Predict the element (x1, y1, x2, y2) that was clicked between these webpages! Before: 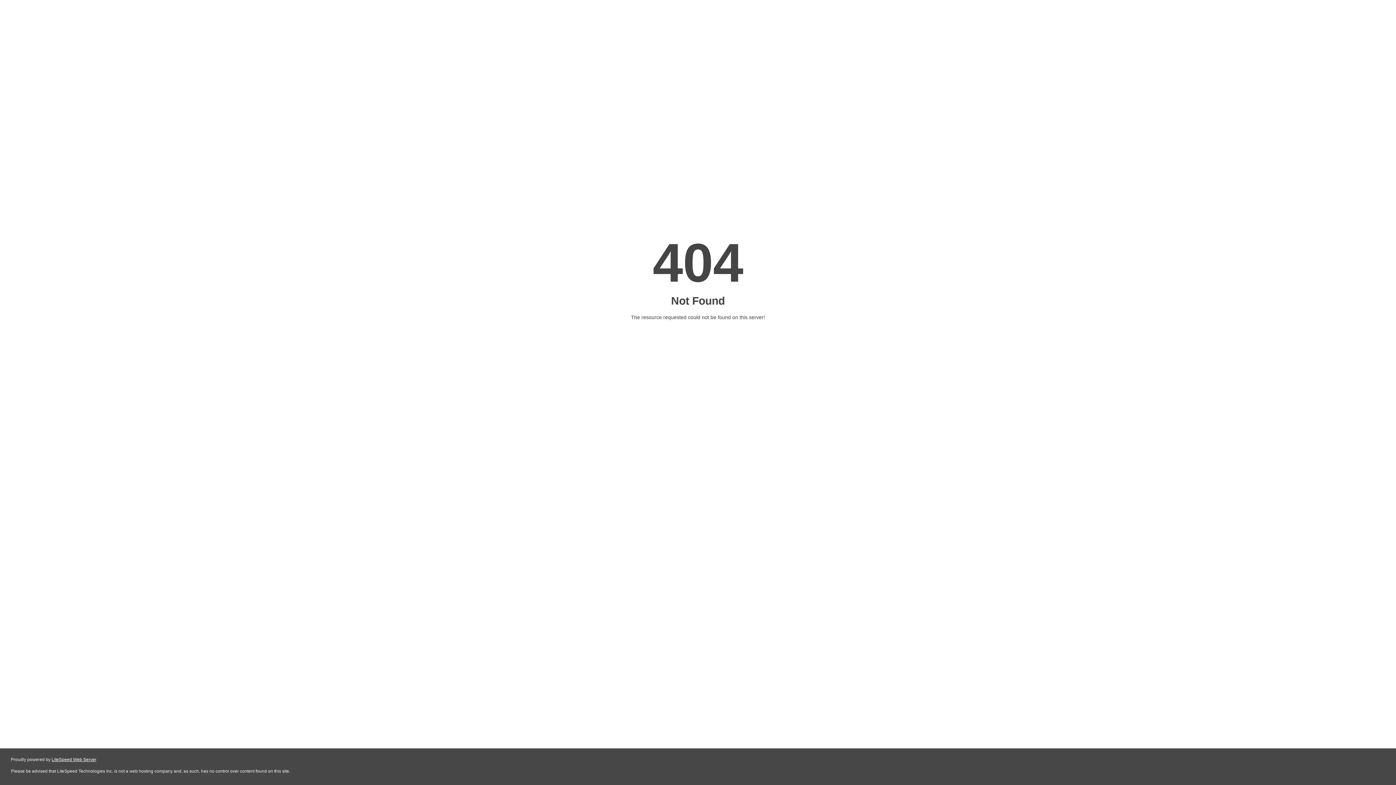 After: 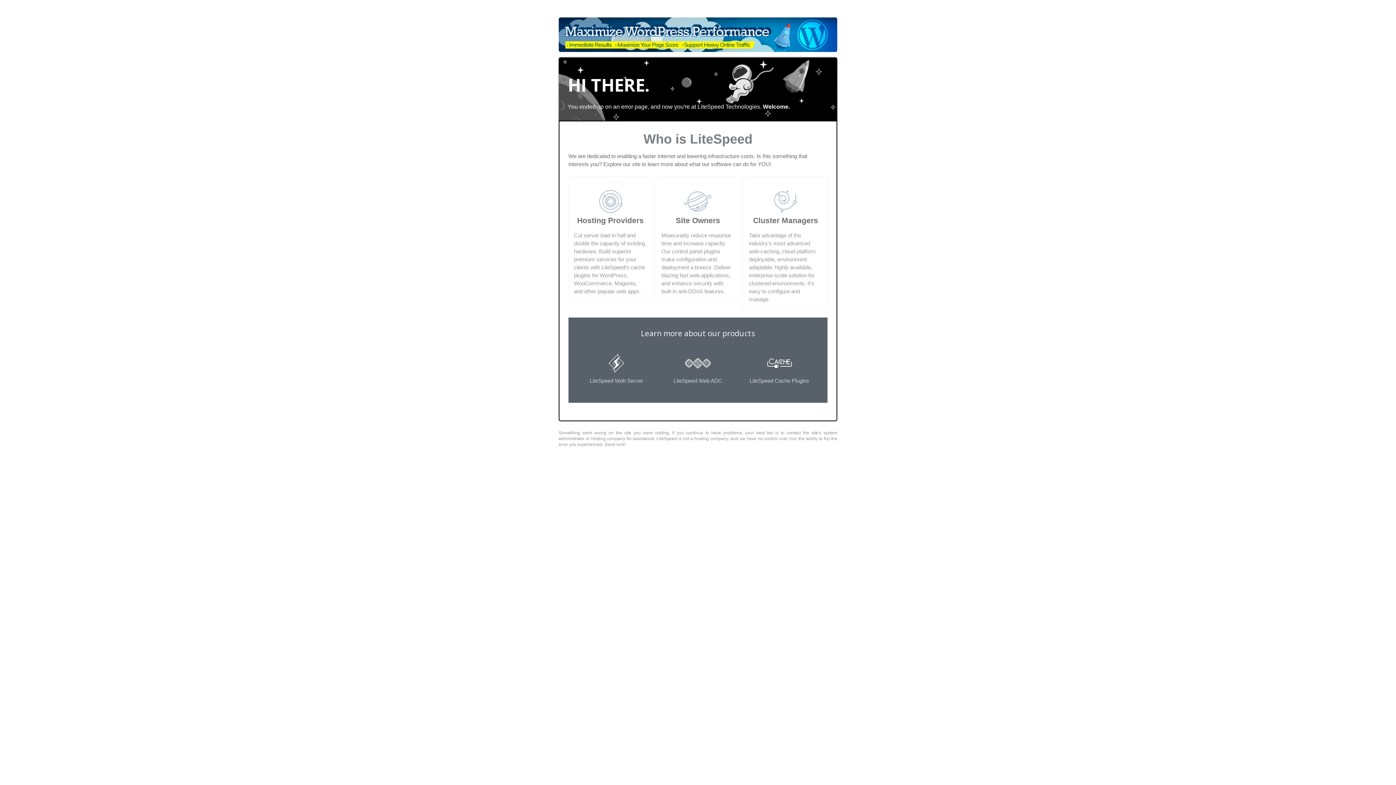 Action: bbox: (51, 757, 96, 762) label: LiteSpeed Web Server